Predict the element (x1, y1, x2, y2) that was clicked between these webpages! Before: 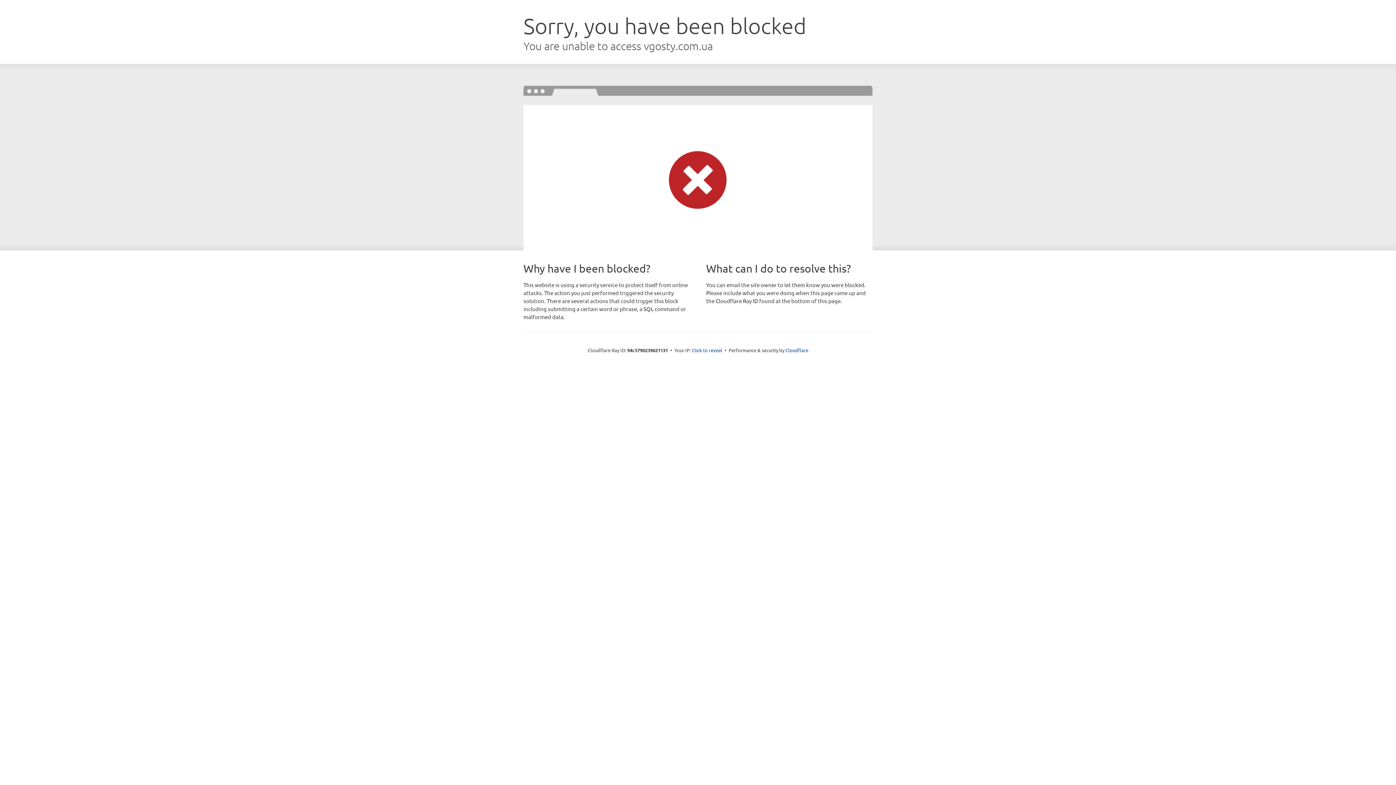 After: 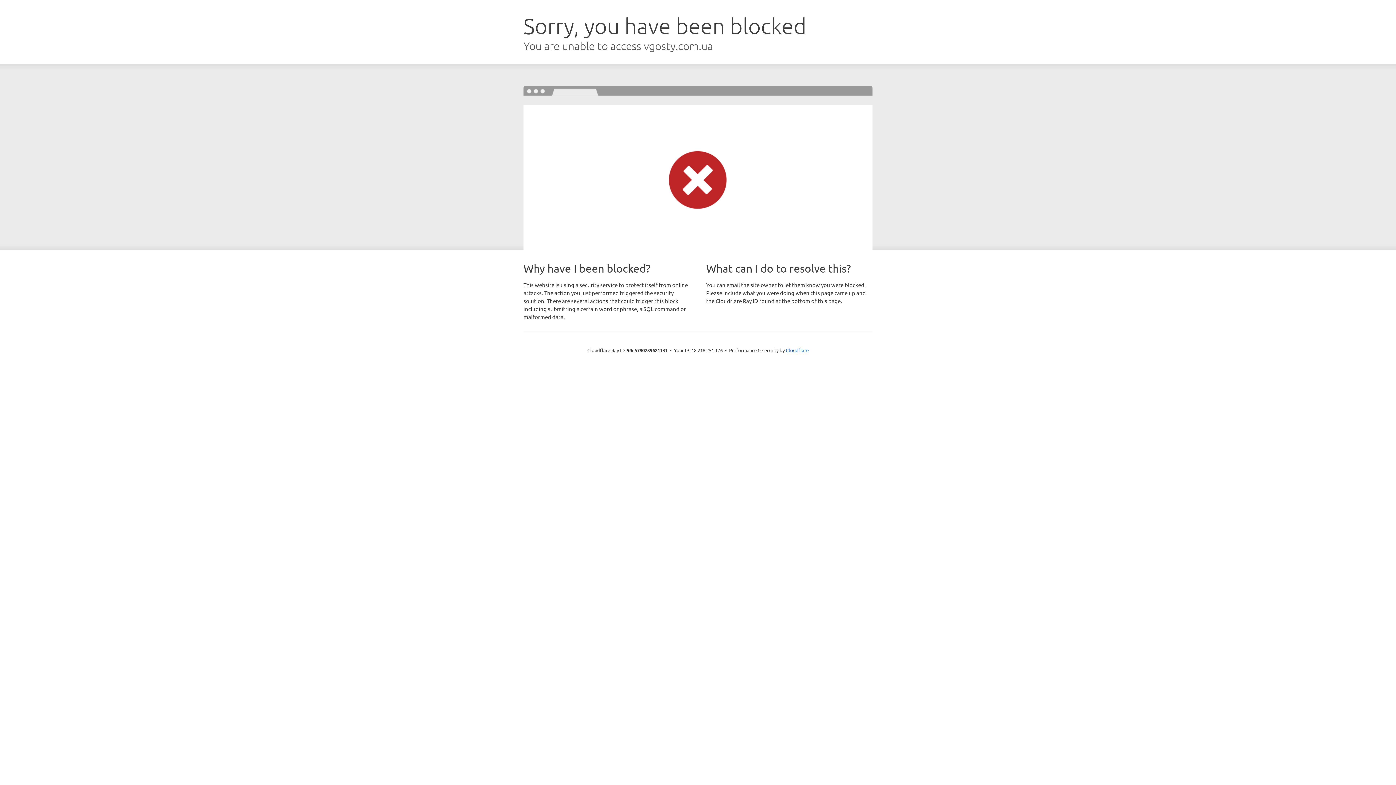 Action: bbox: (692, 346, 722, 353) label: Click to reveal